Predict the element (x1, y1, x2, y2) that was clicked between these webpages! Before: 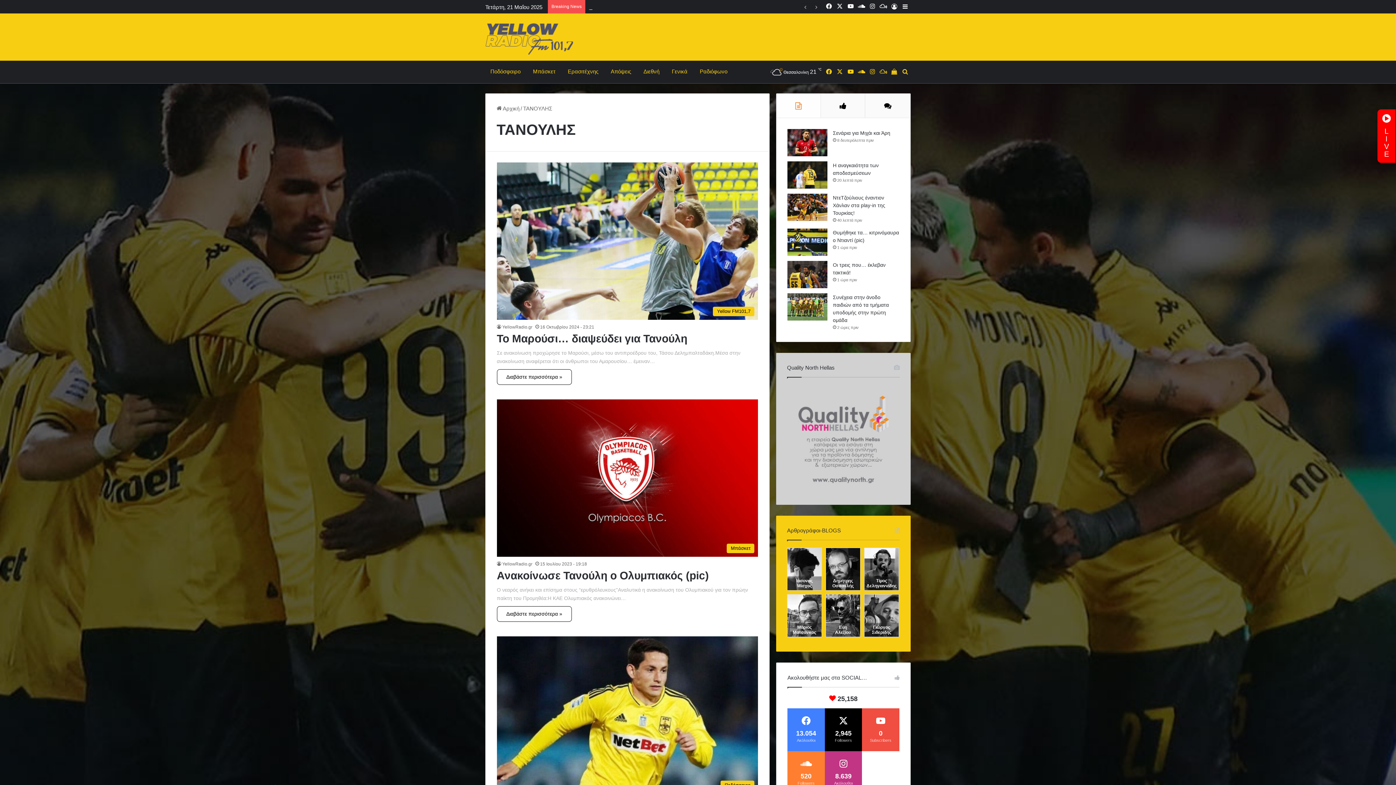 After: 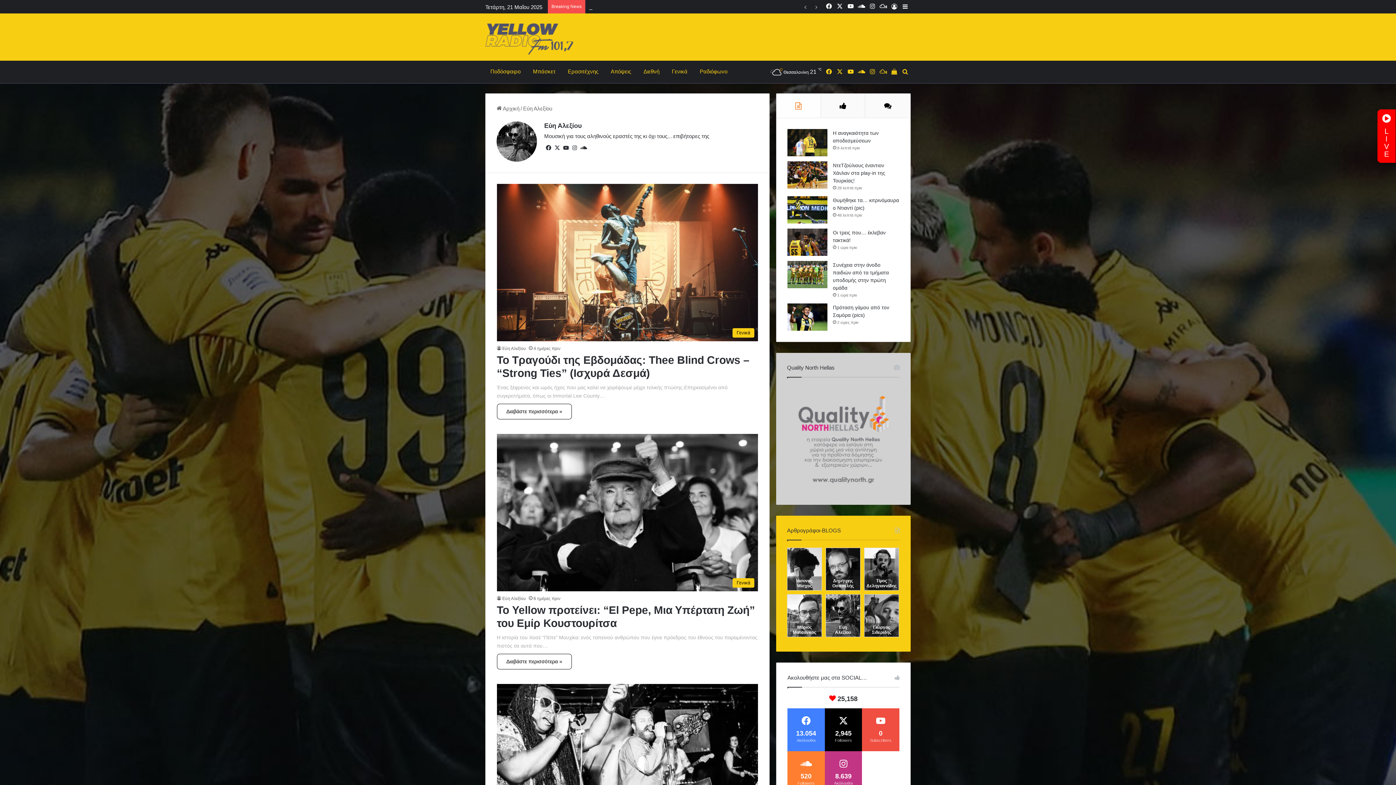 Action: bbox: (825, 594, 860, 637) label: Εύη
Αλεξίου